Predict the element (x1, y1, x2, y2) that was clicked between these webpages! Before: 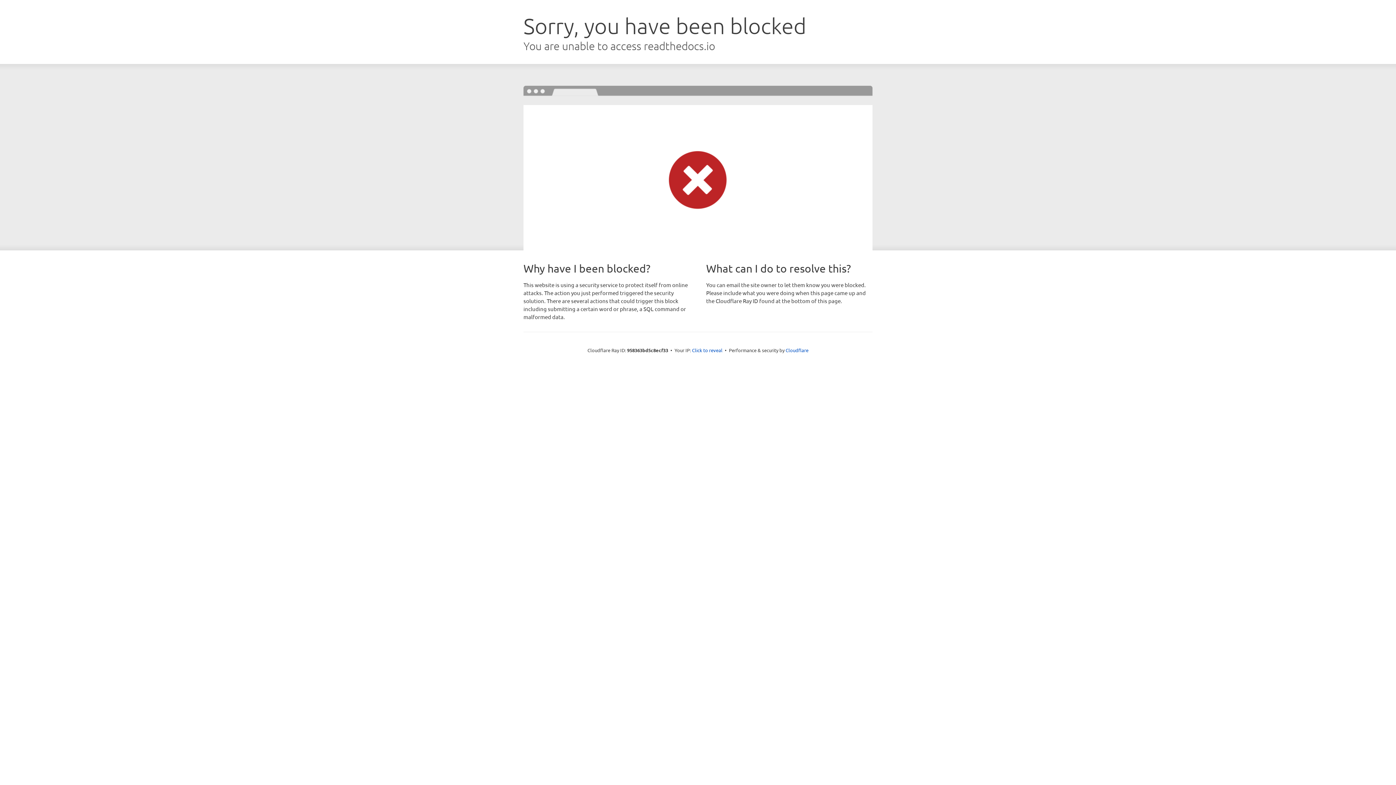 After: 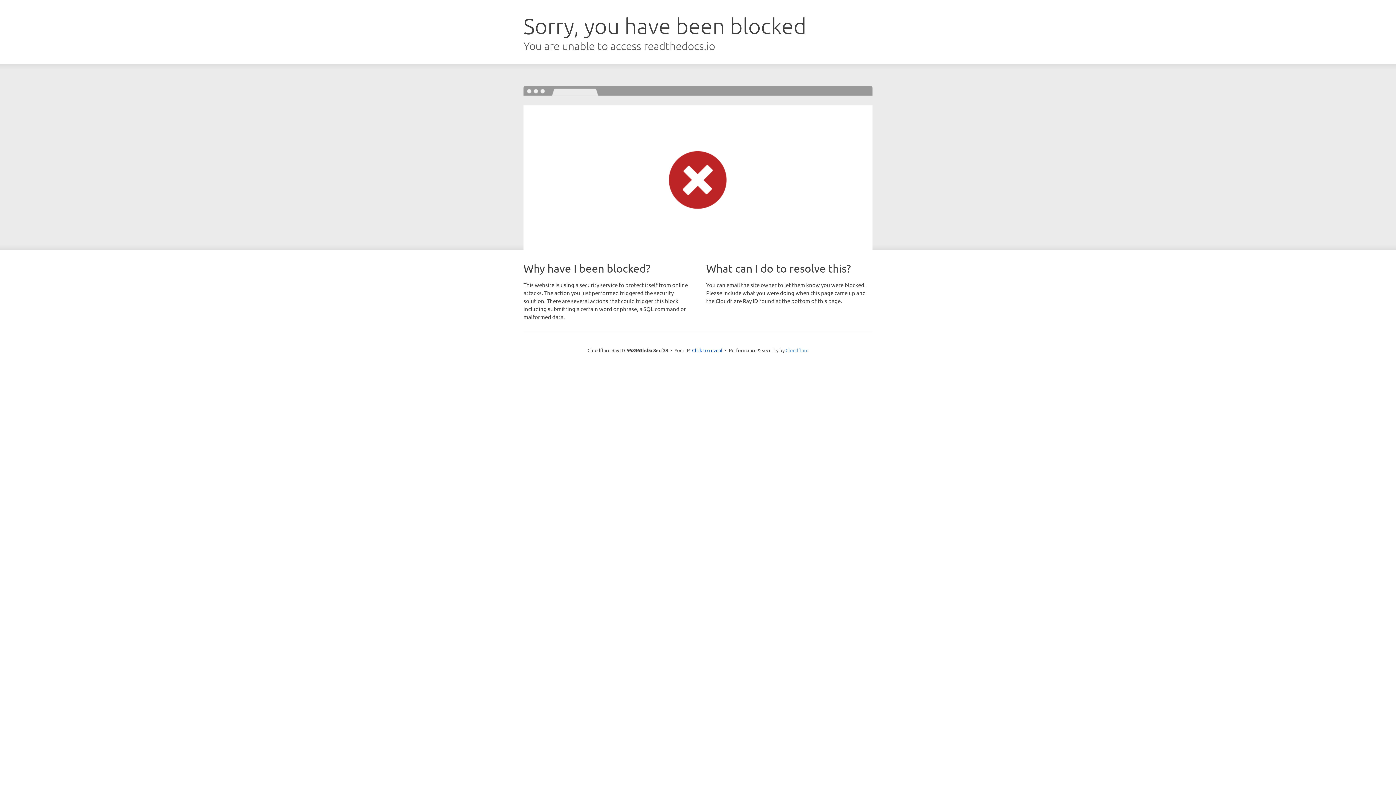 Action: bbox: (785, 347, 808, 353) label: Cloudflare